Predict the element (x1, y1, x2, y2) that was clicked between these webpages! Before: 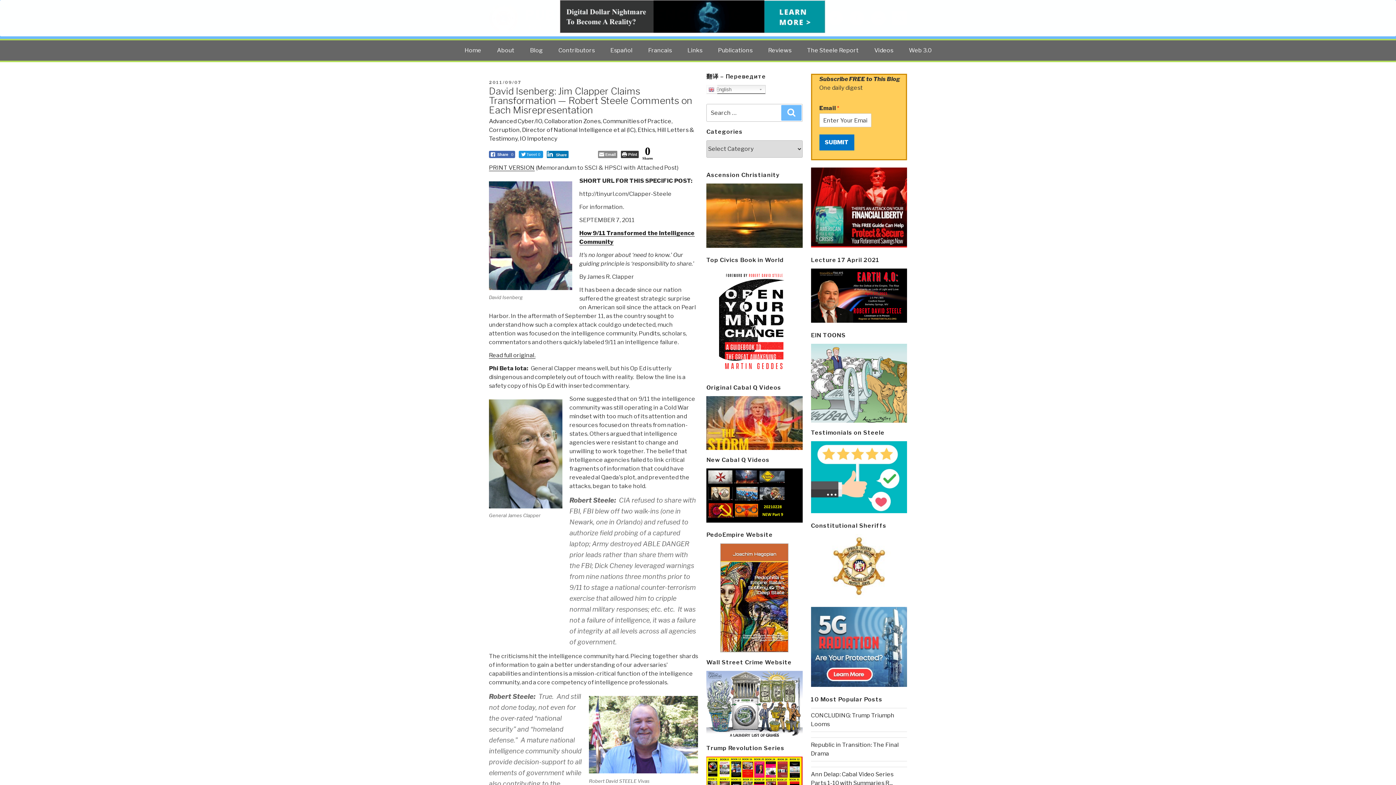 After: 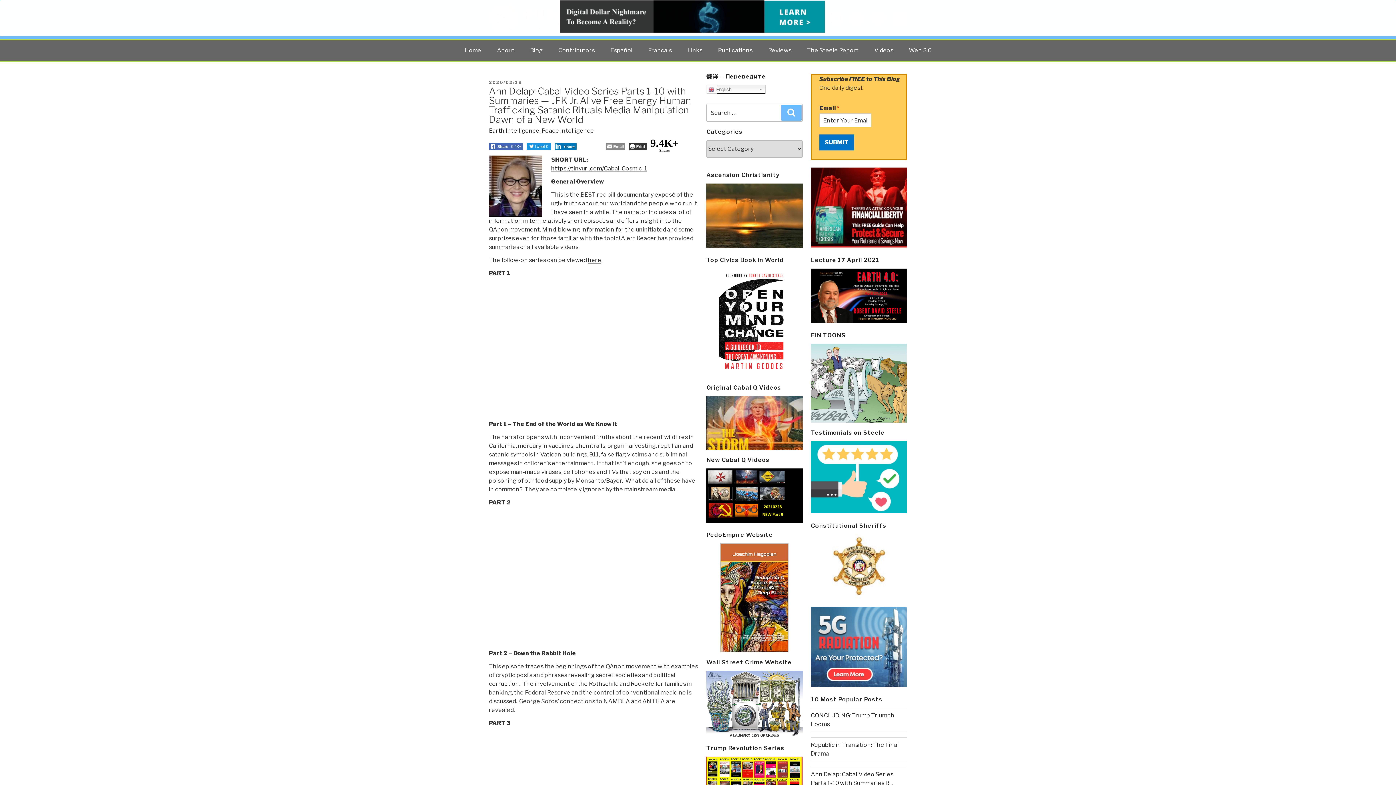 Action: bbox: (706, 396, 802, 450)